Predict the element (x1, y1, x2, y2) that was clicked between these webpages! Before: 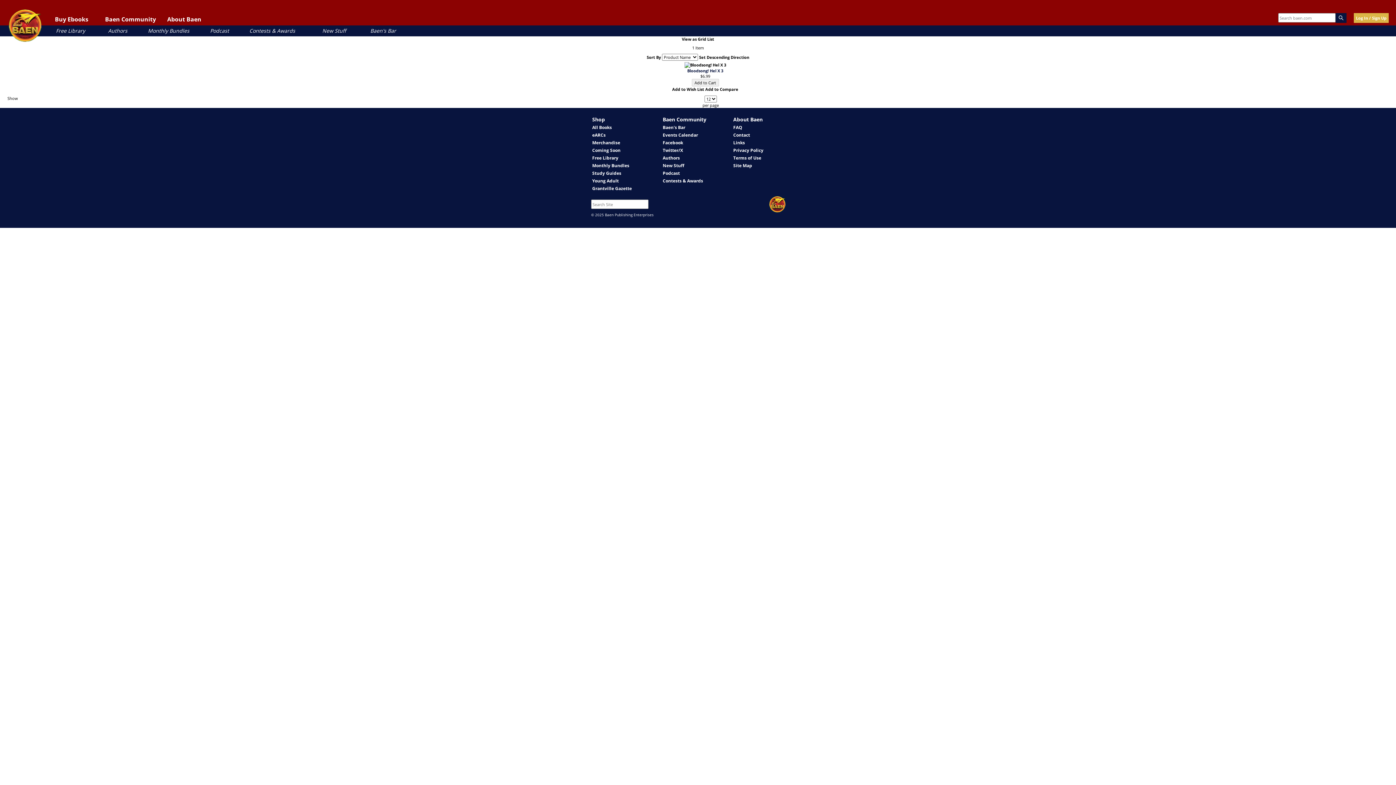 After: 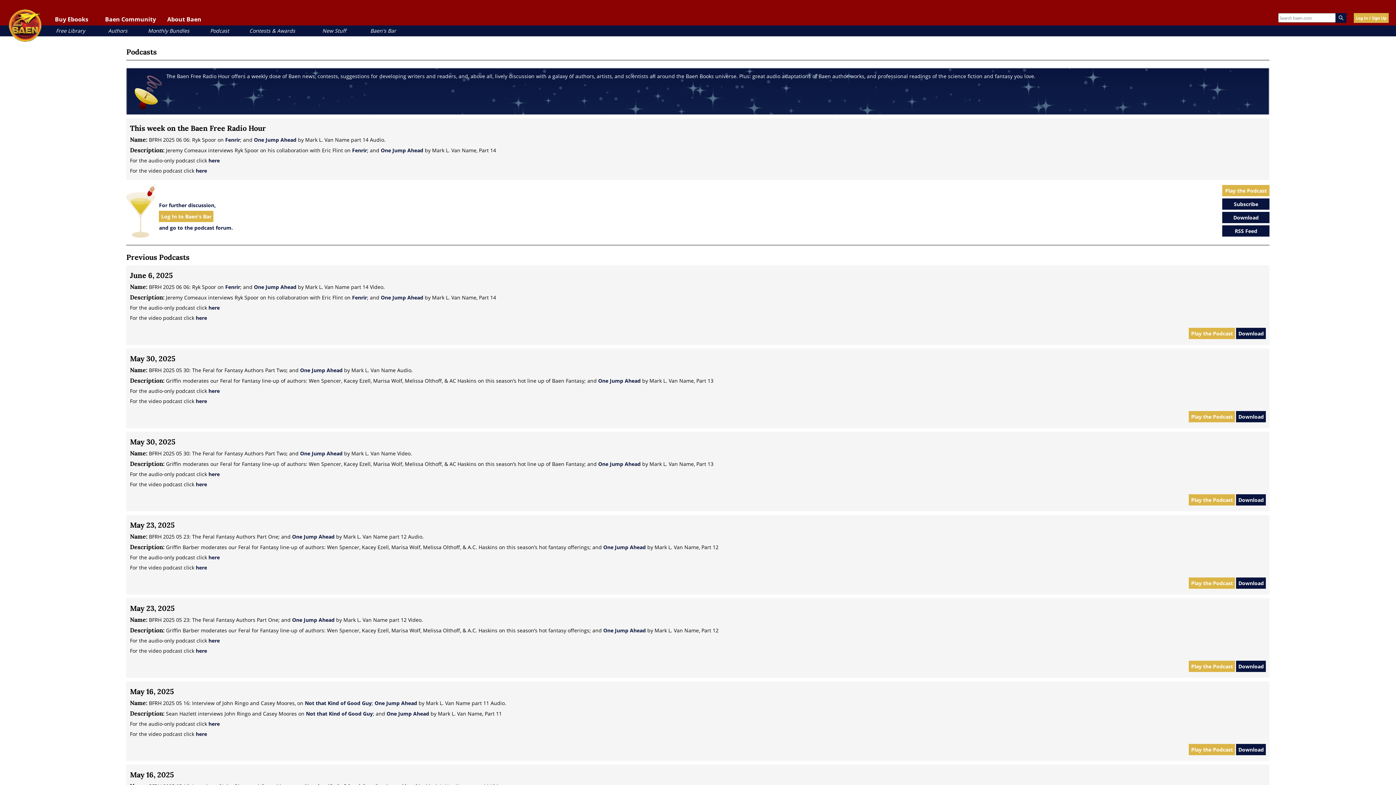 Action: bbox: (662, 170, 679, 176) label: Podcast